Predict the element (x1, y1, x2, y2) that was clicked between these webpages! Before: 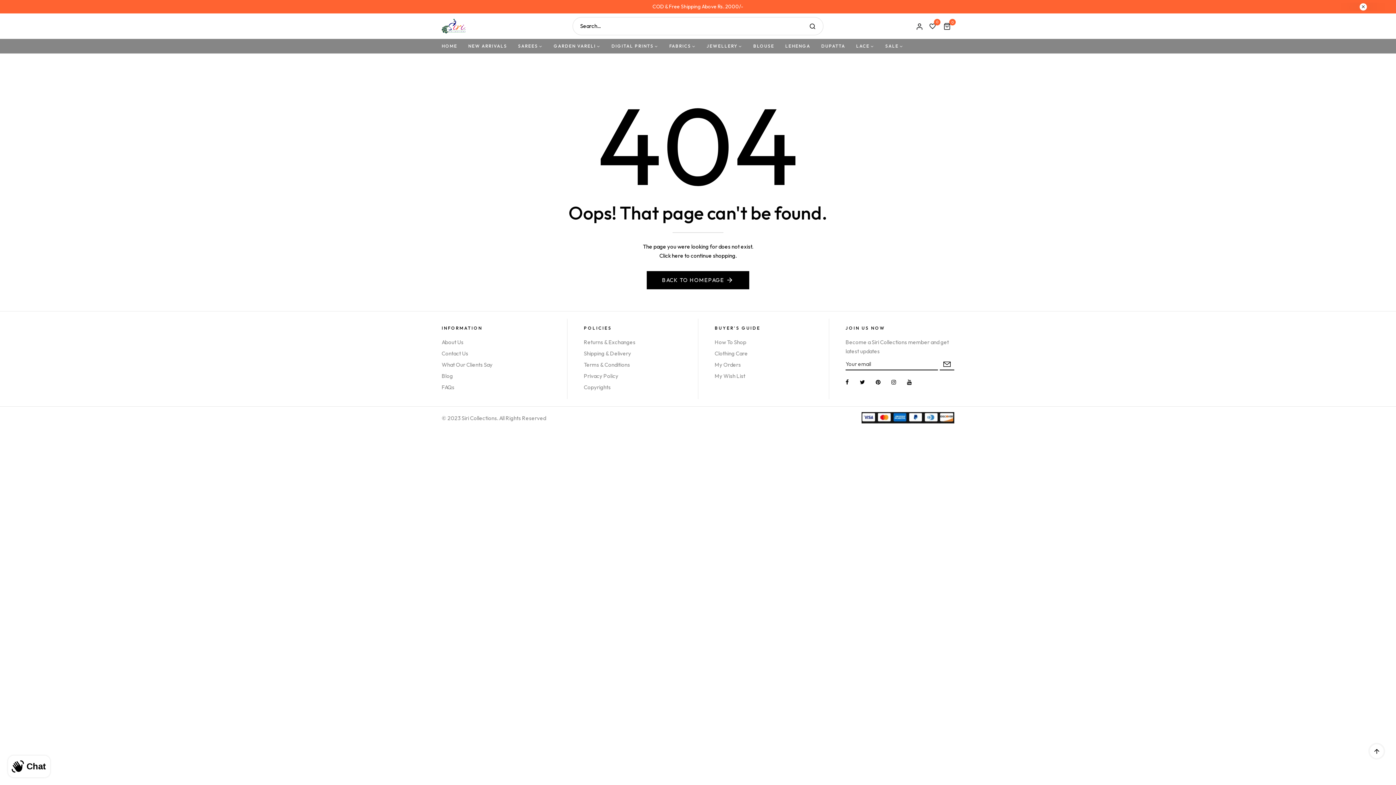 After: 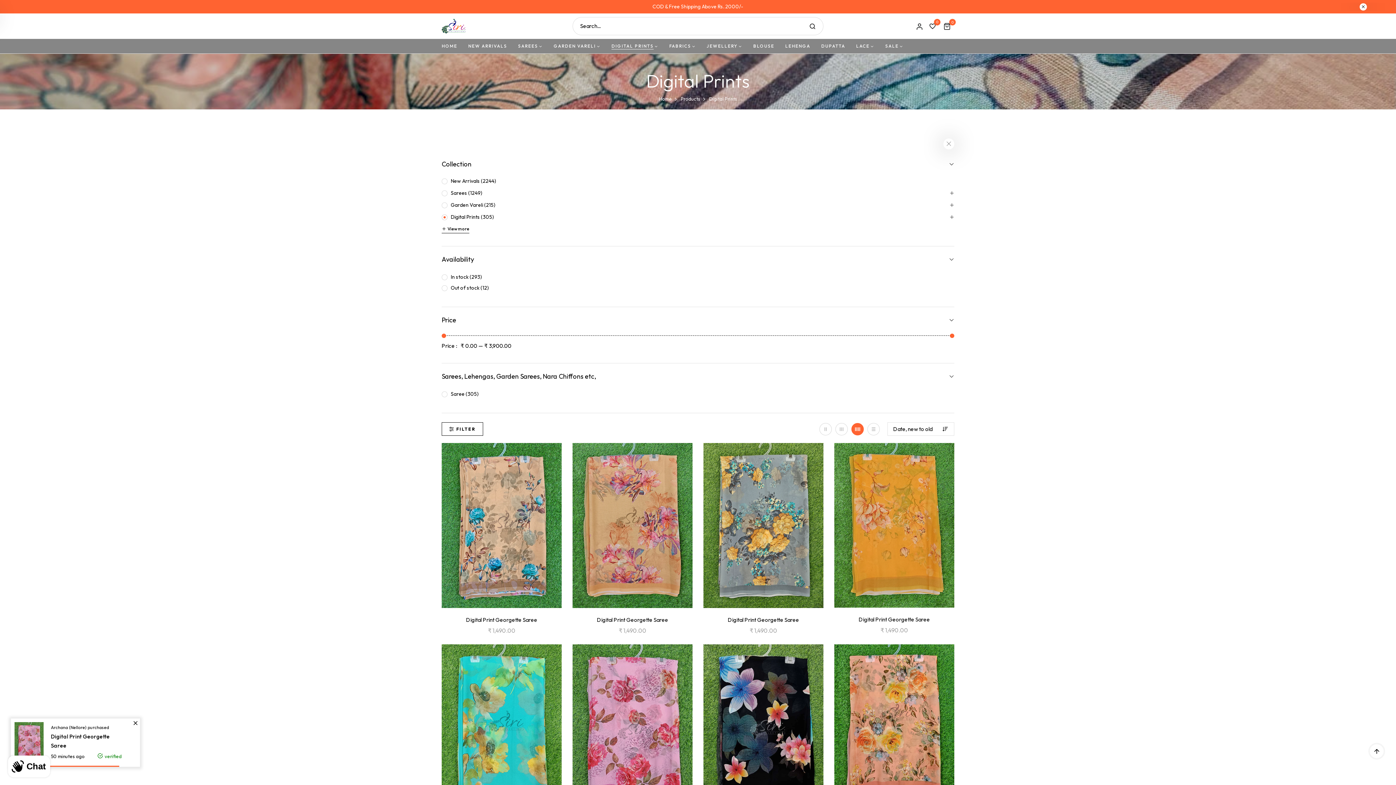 Action: label: DIGITAL PRINTS bbox: (611, 42, 658, 49)